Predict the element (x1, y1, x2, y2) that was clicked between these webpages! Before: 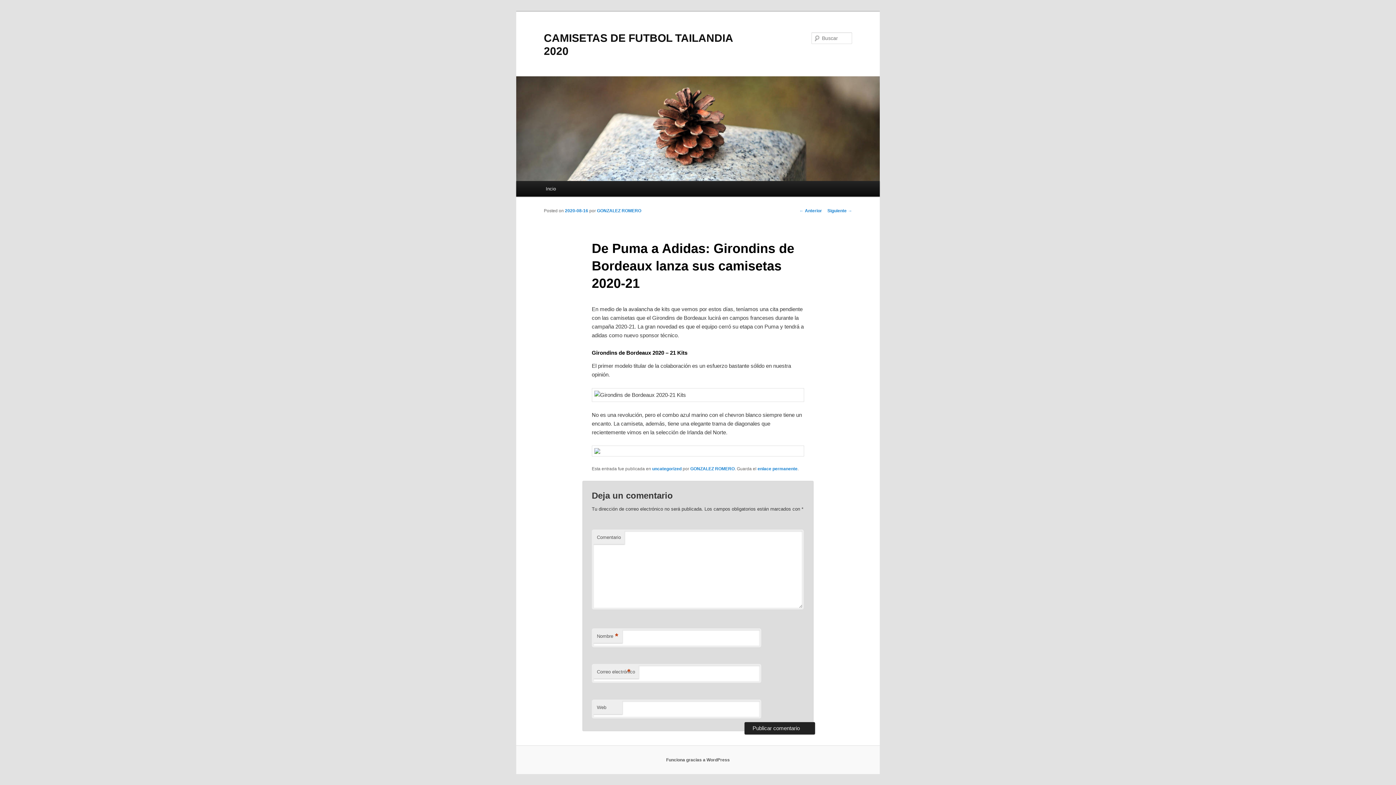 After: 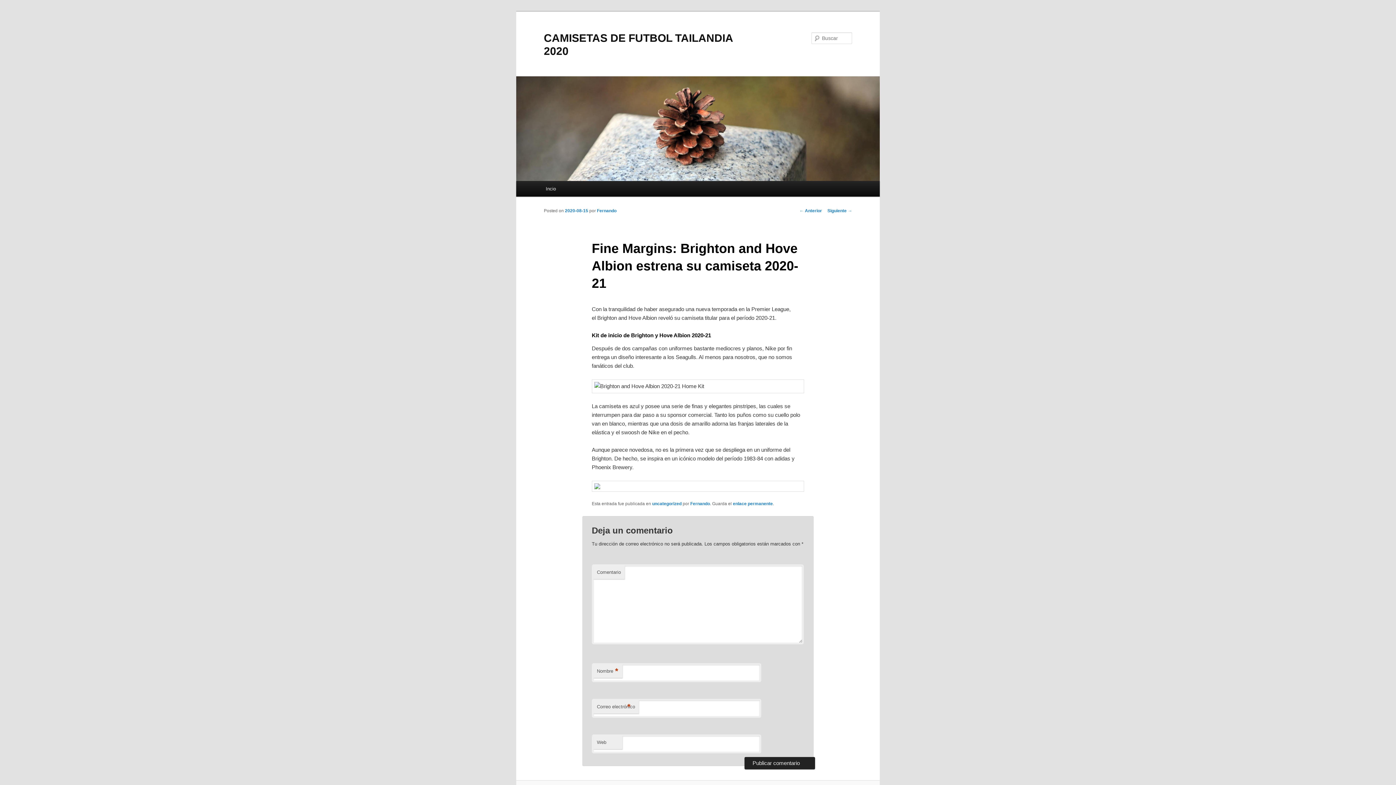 Action: bbox: (799, 208, 822, 213) label: ← Anterior